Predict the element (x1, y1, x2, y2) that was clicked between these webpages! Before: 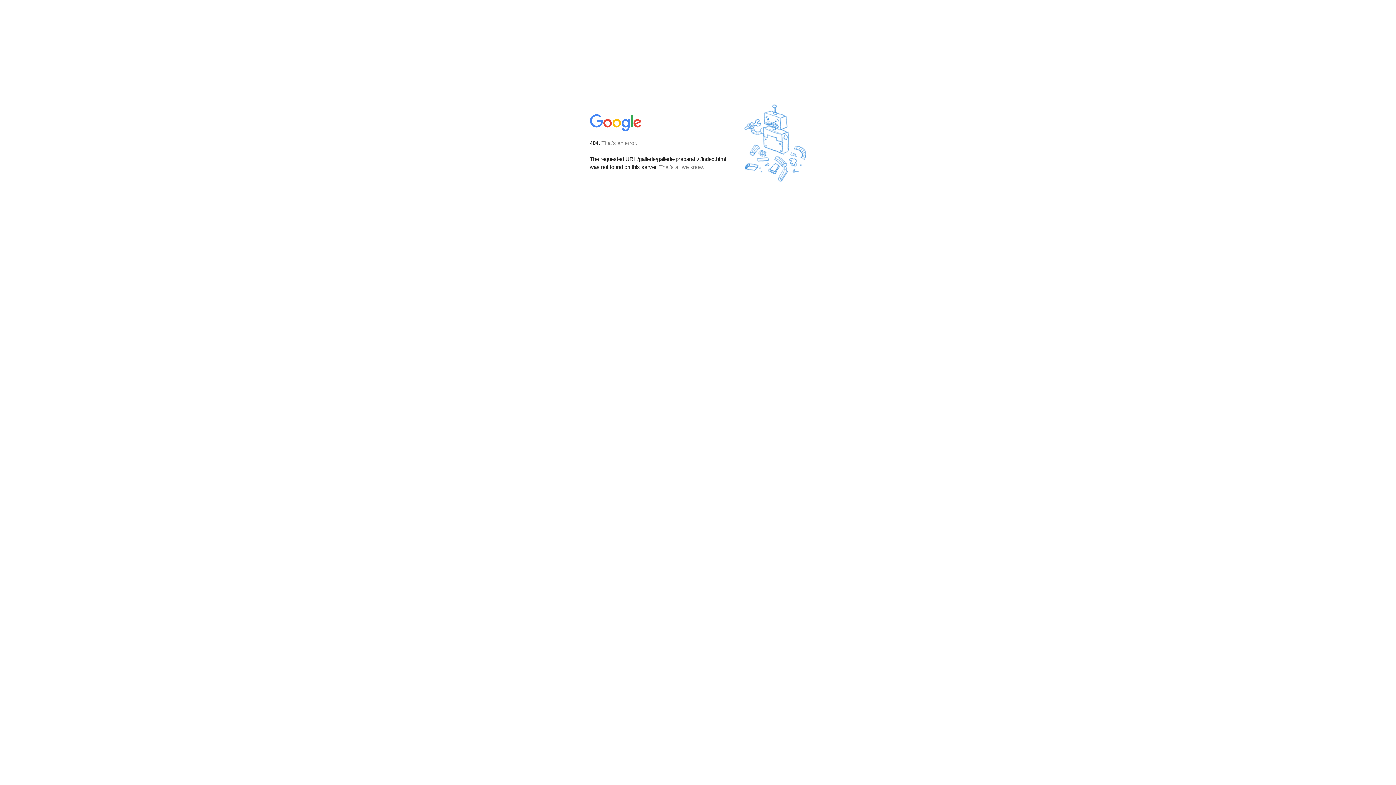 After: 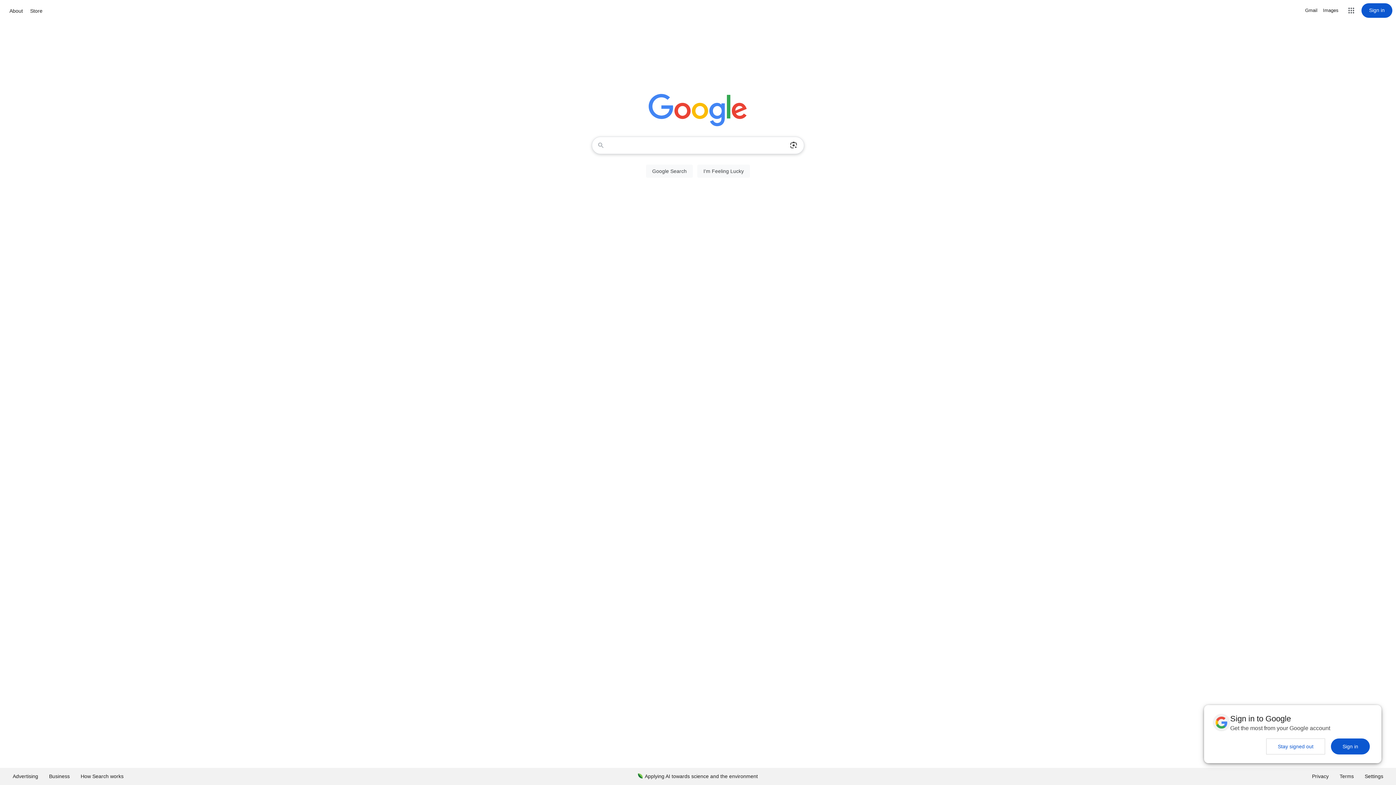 Action: bbox: (590, 127, 642, 134)